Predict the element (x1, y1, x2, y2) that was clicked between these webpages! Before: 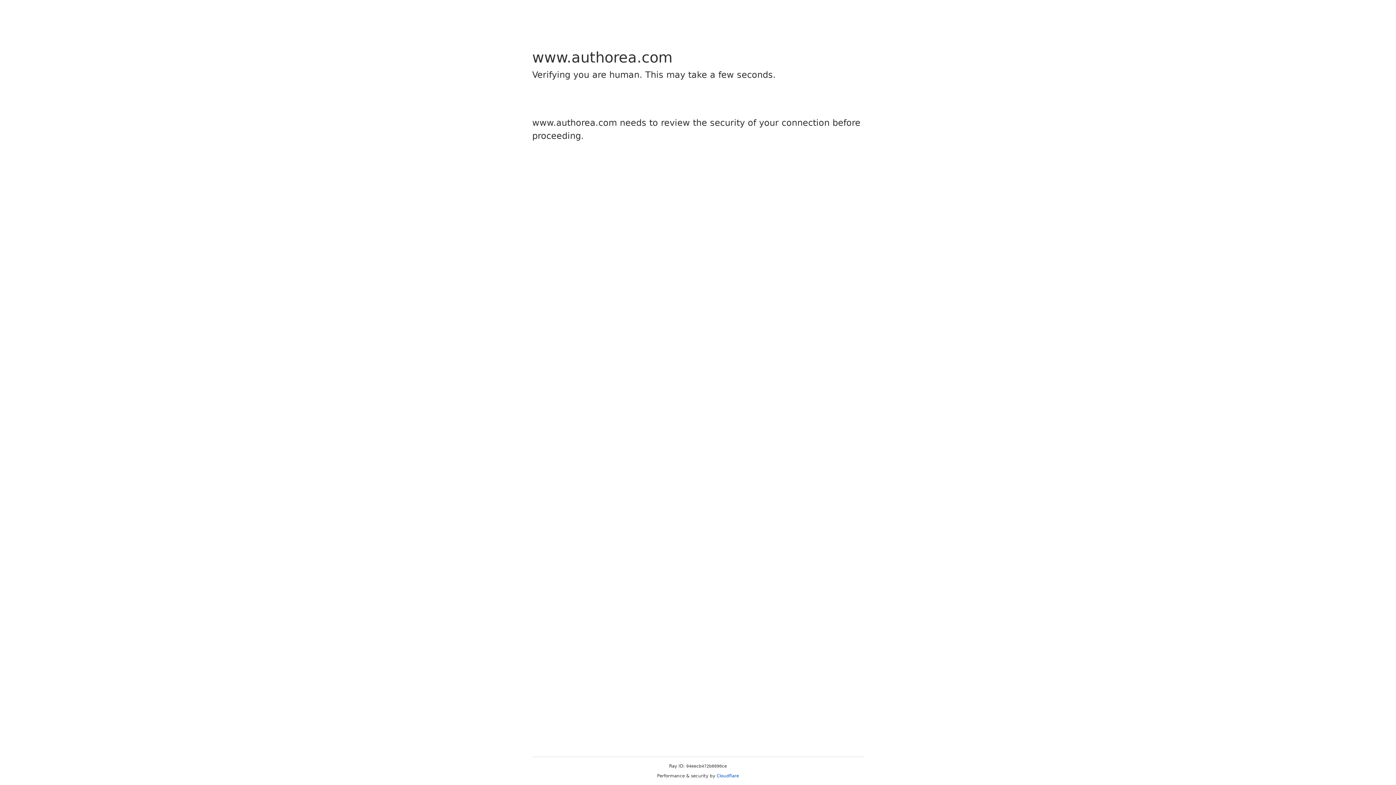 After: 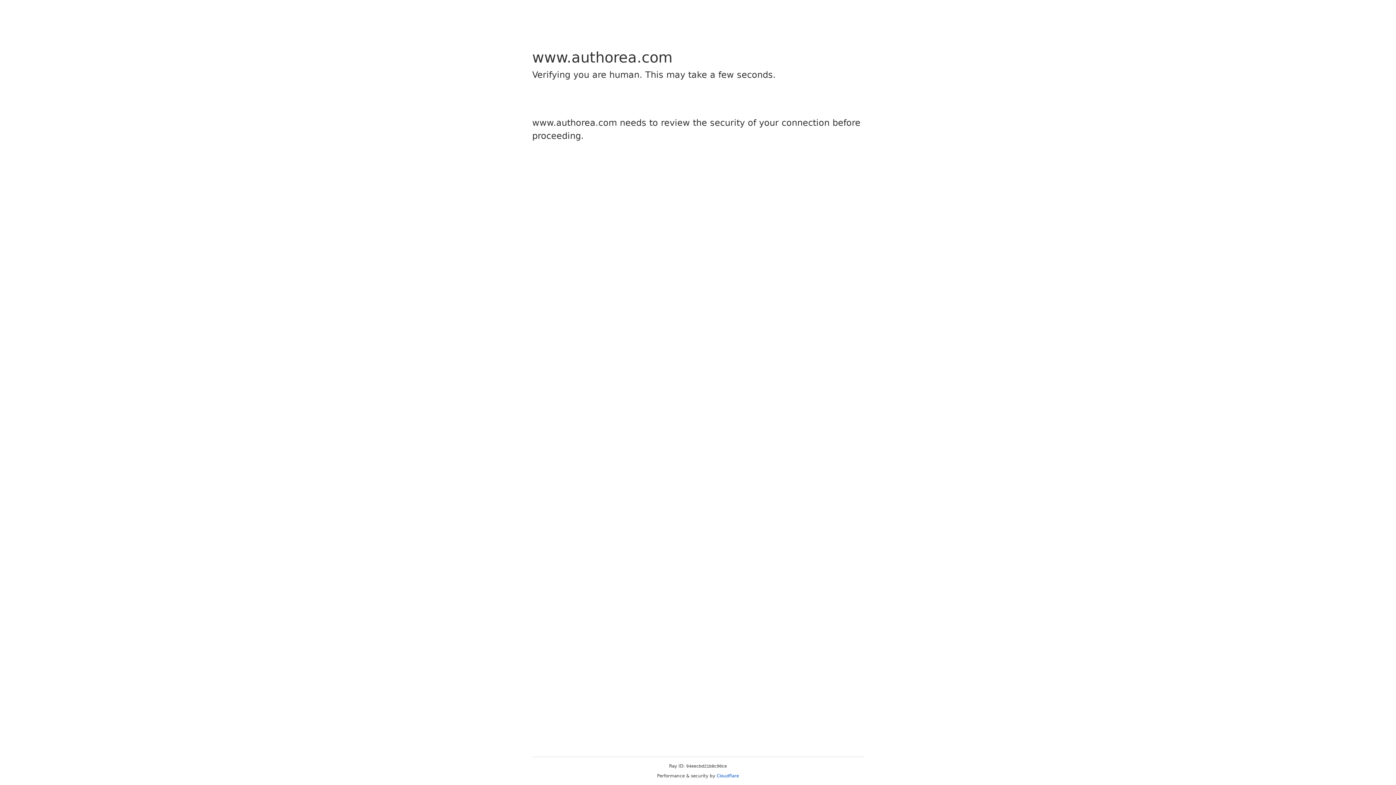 Action: label: Cloudflare bbox: (716, 773, 739, 778)